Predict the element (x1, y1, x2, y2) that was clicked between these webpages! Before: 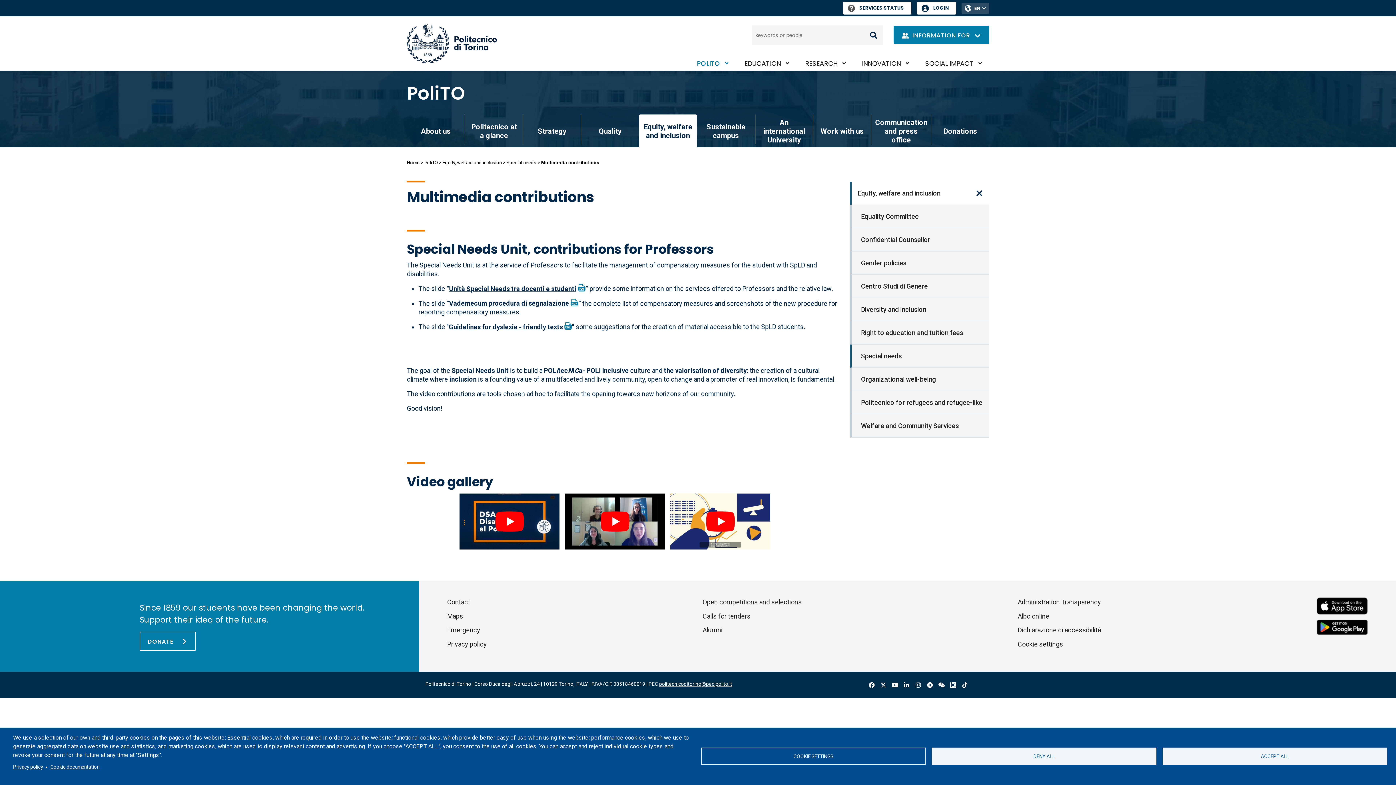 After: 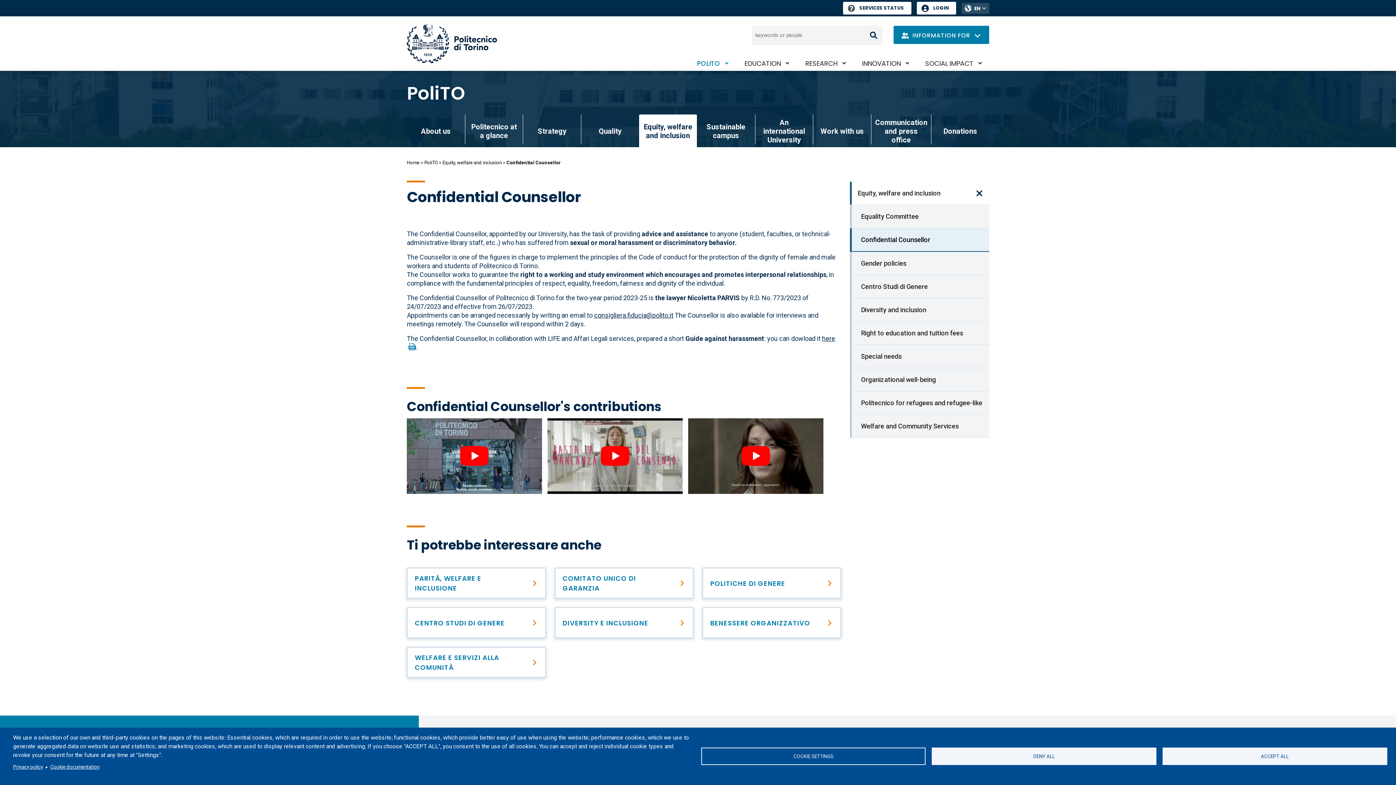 Action: label: Confidential Counsellor bbox: (850, 228, 989, 251)